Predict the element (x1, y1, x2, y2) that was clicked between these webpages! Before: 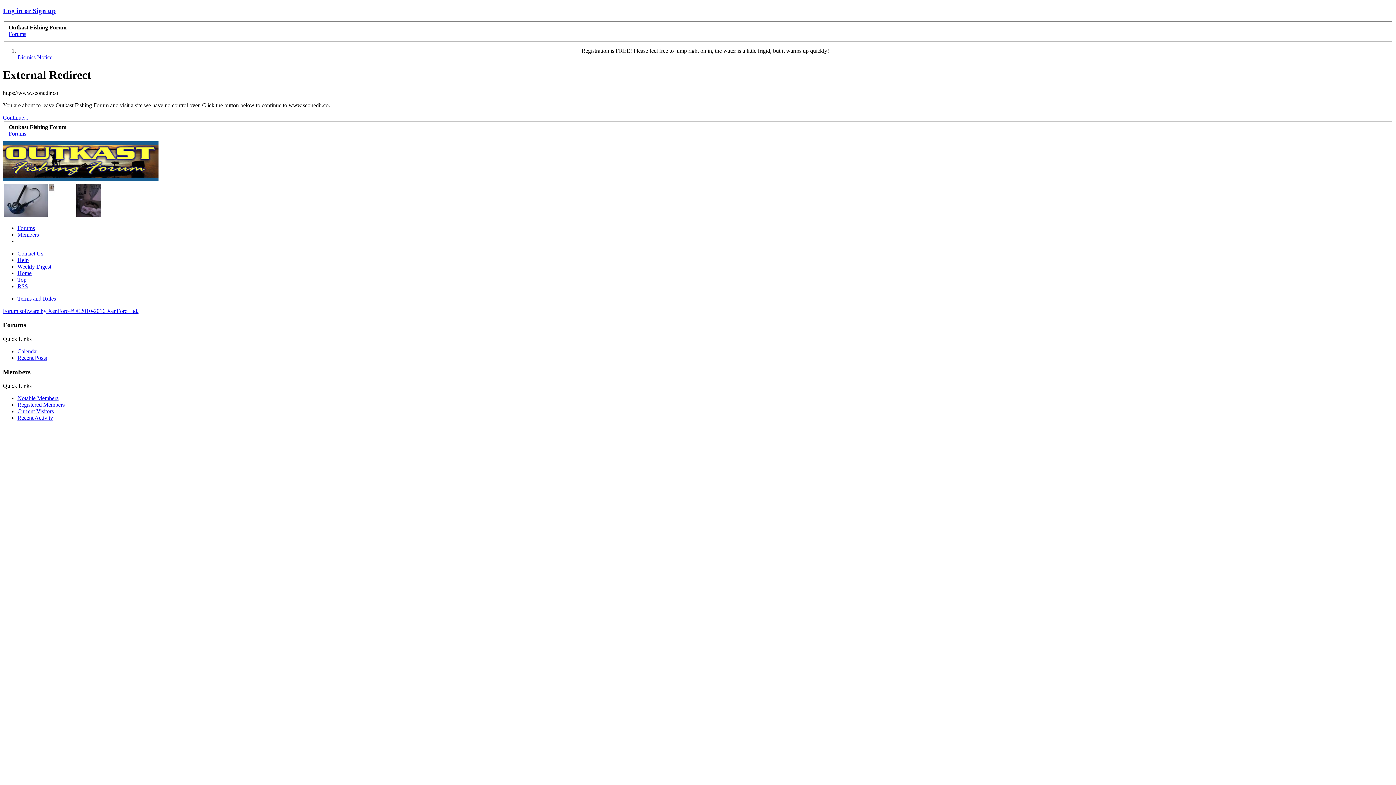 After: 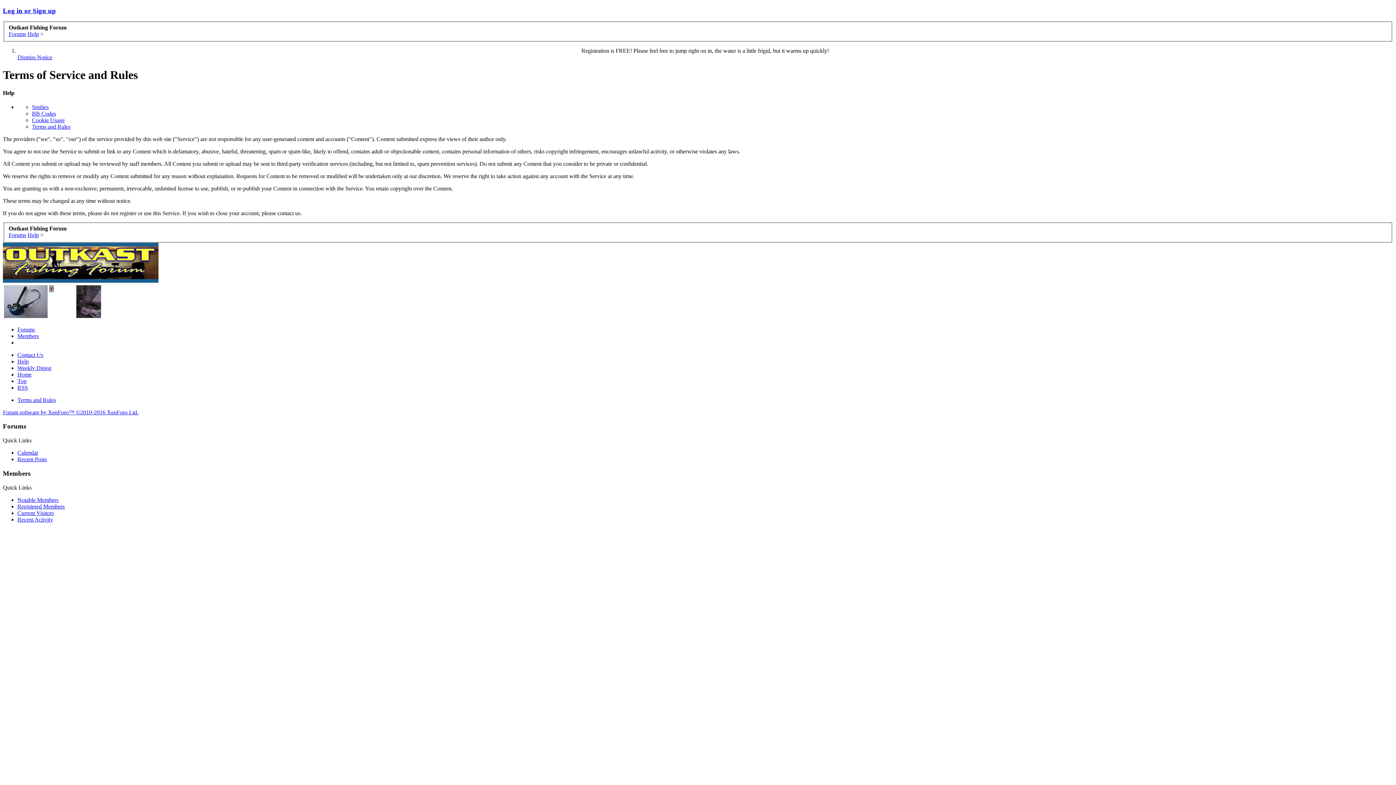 Action: bbox: (17, 295, 56, 301) label: Terms and Rules